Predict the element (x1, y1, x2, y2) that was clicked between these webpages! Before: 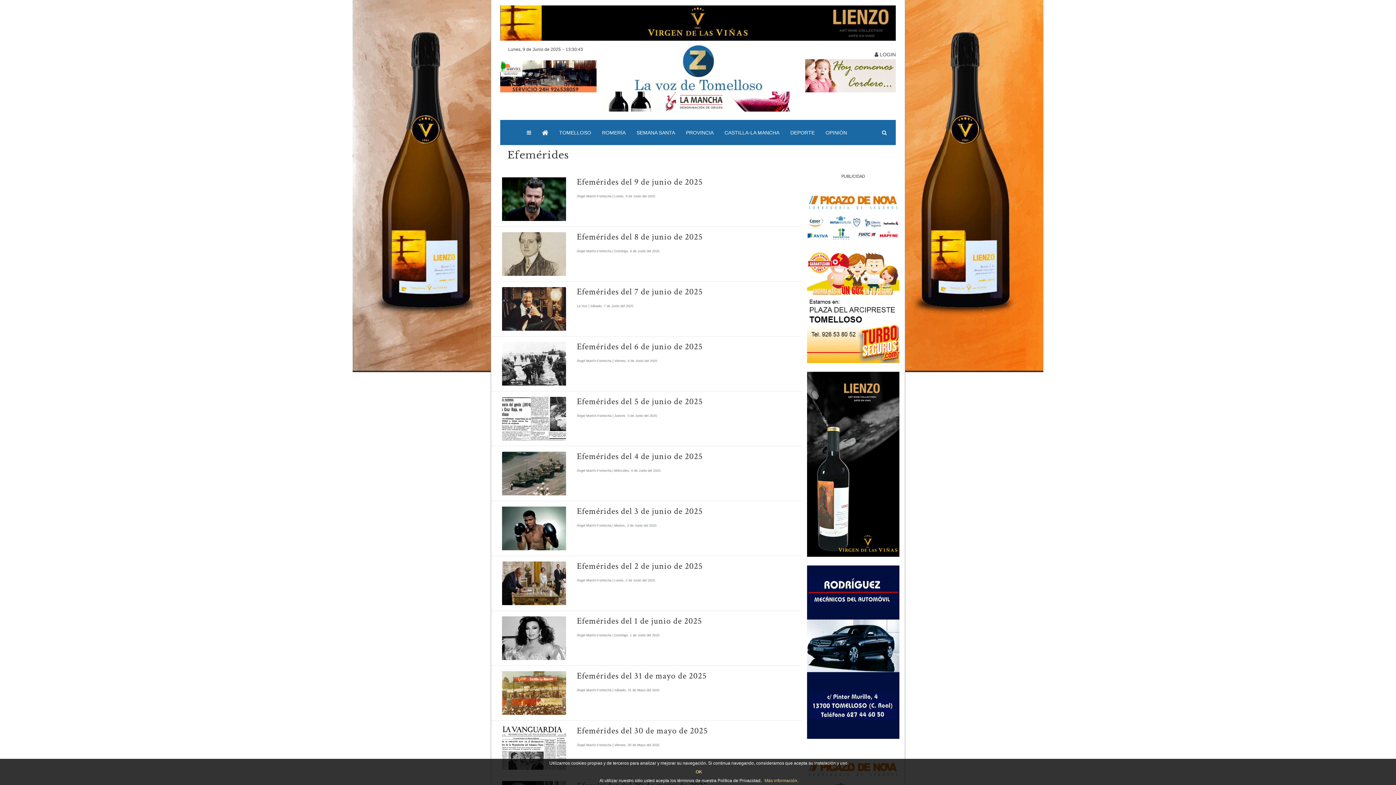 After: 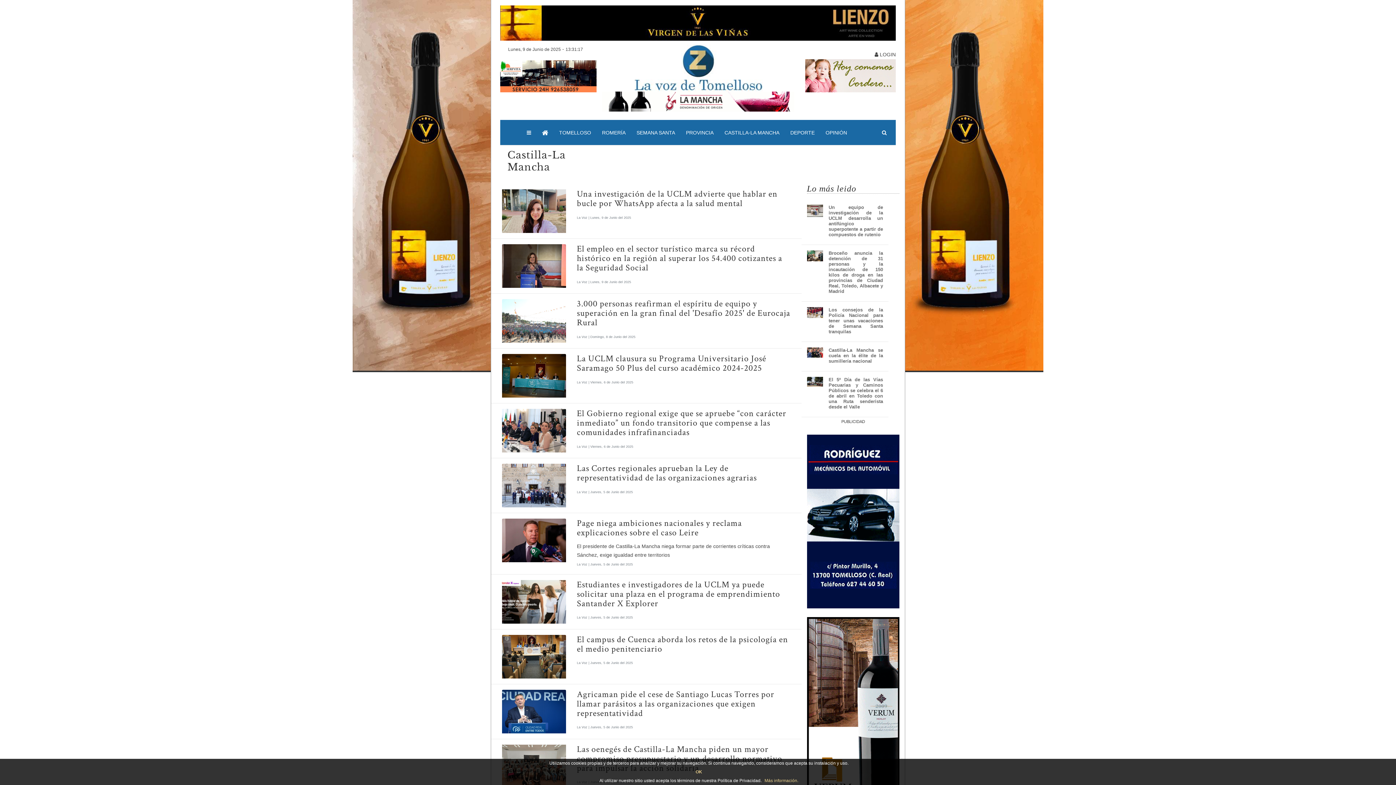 Action: label: CASTILLA-LA MANCHA bbox: (719, 122, 785, 142)